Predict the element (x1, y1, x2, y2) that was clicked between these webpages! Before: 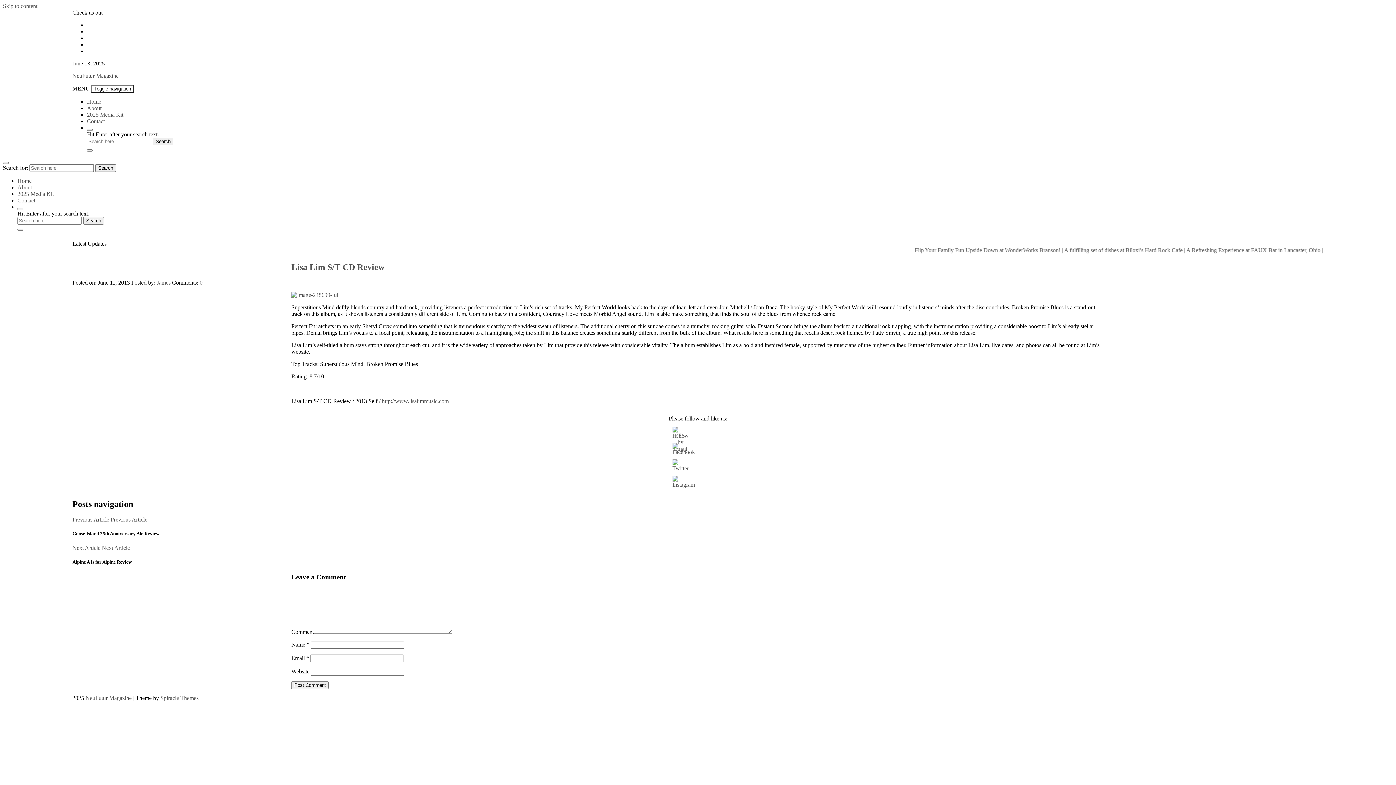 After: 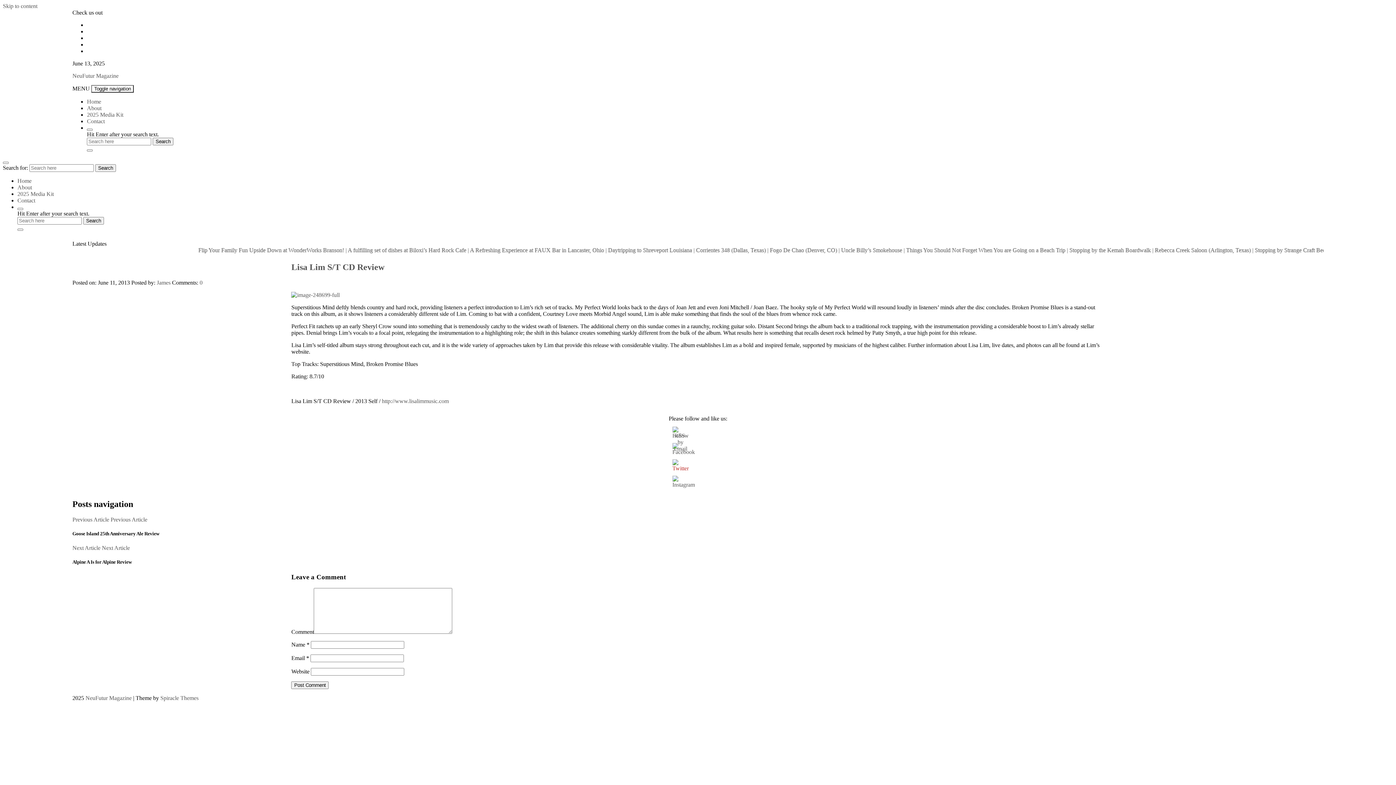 Action: bbox: (672, 465, 688, 471)